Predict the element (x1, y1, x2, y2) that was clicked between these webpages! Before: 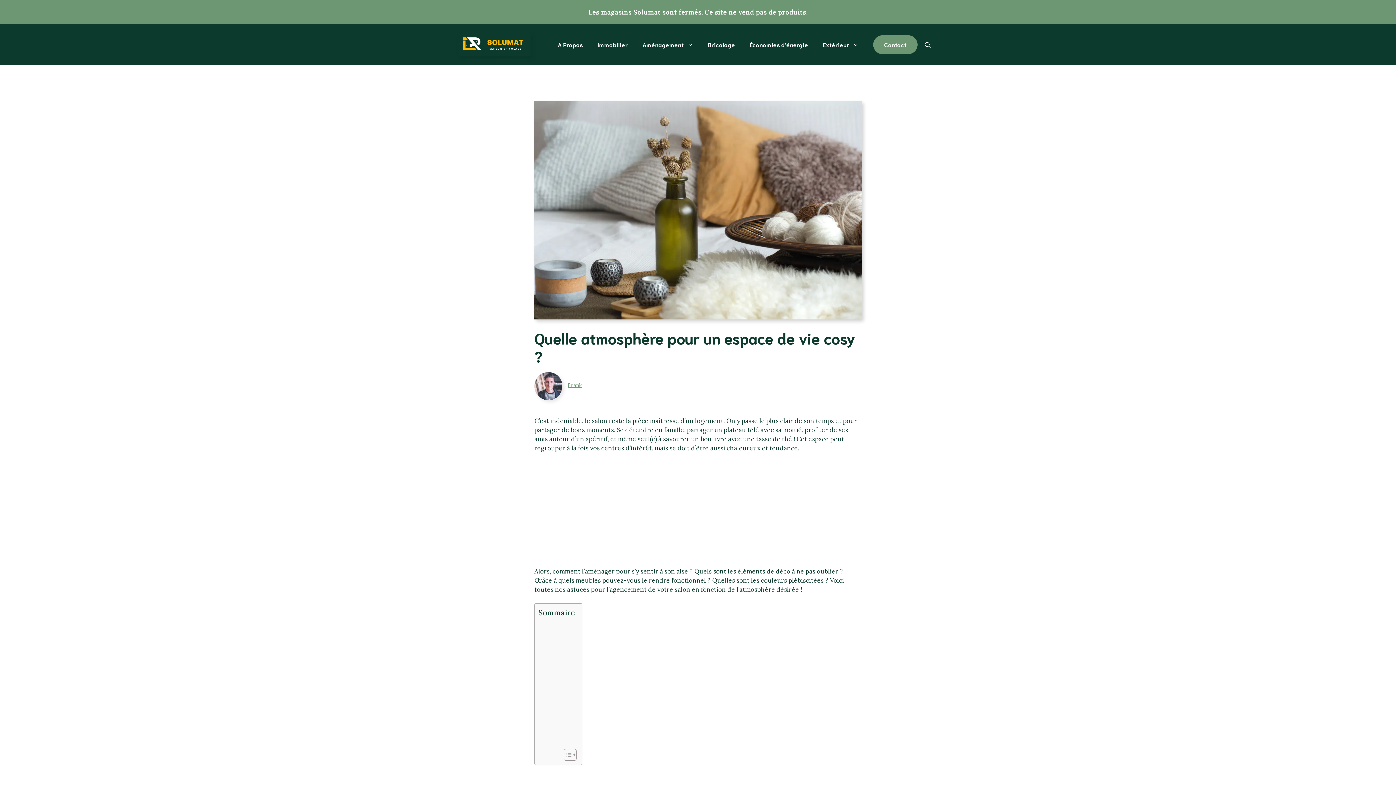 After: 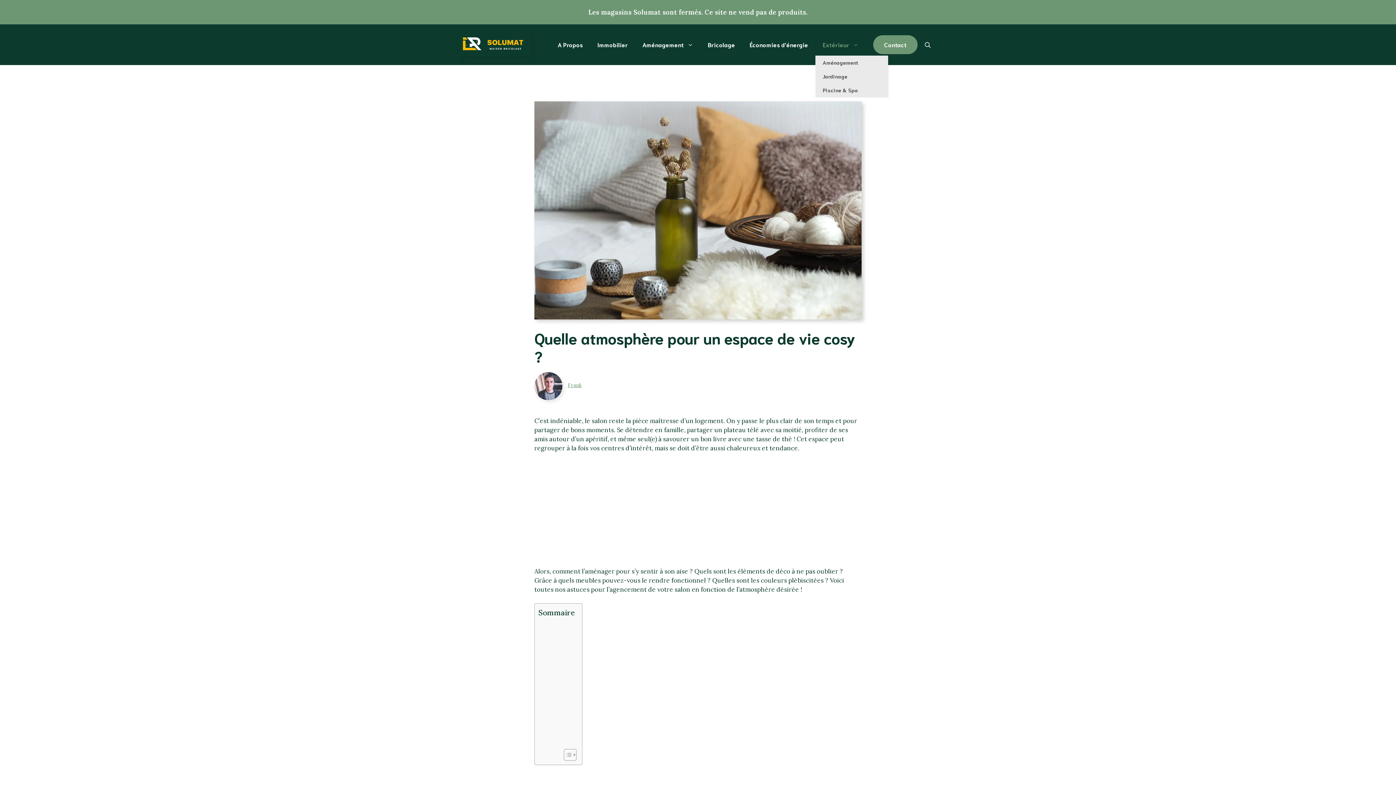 Action: label: Extérieur bbox: (815, 33, 866, 55)